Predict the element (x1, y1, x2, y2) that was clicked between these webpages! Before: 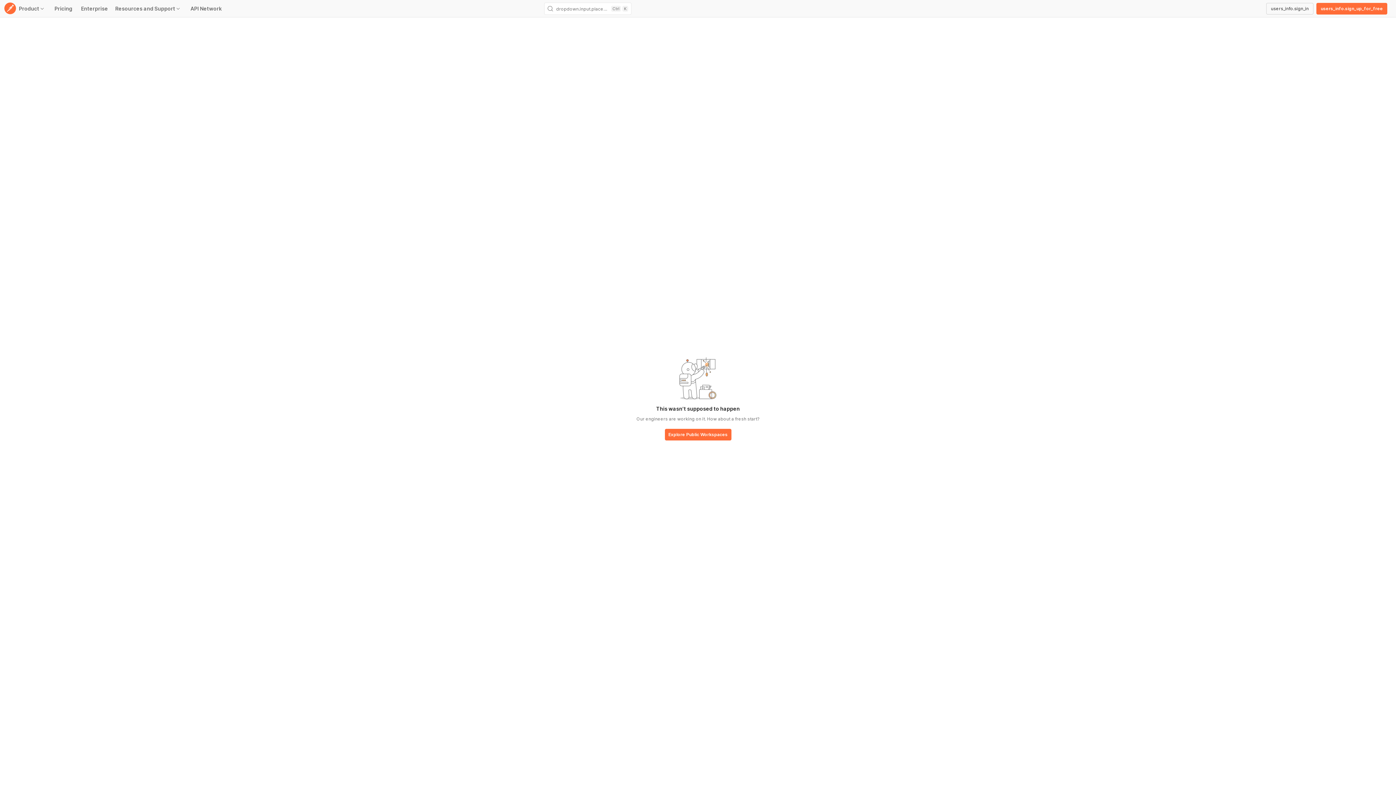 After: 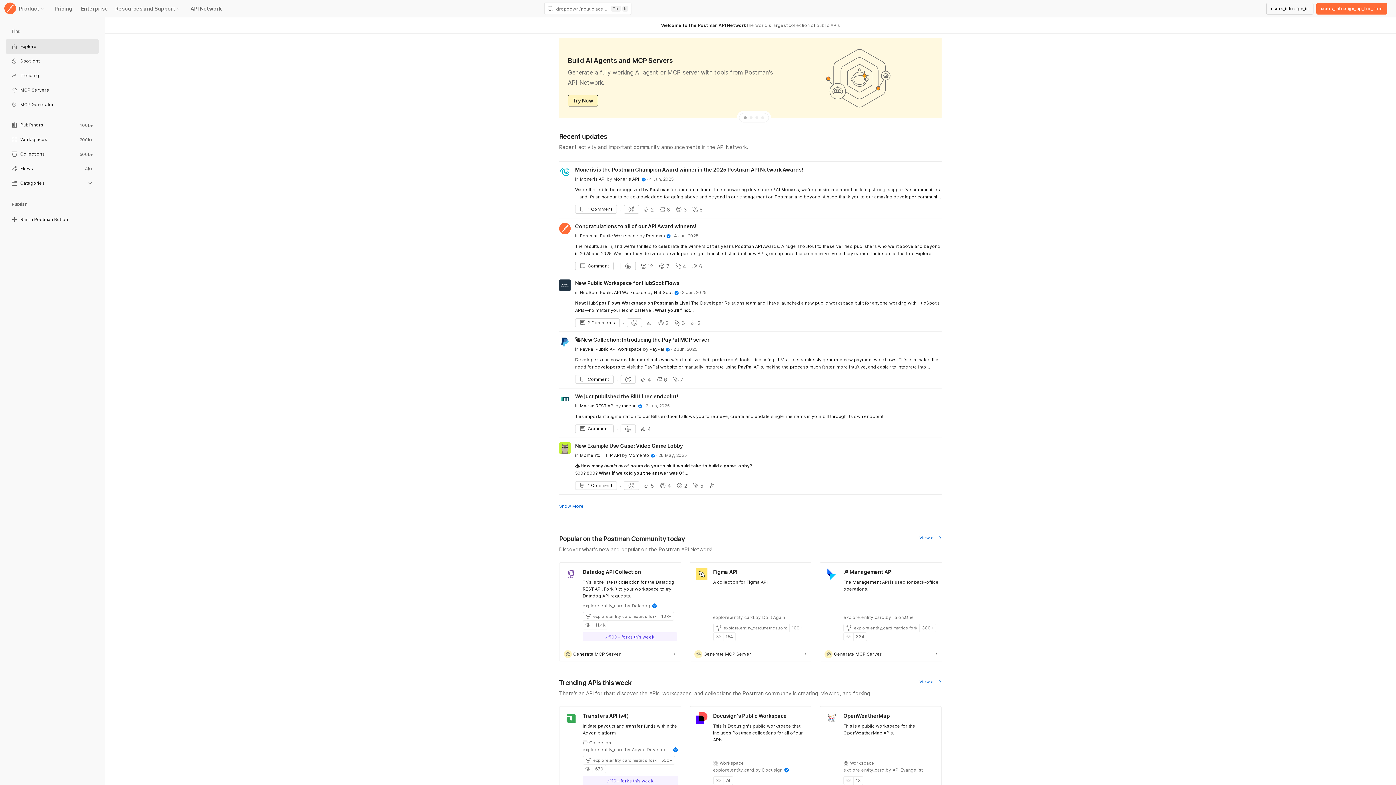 Action: bbox: (664, 429, 731, 441) label: base-button